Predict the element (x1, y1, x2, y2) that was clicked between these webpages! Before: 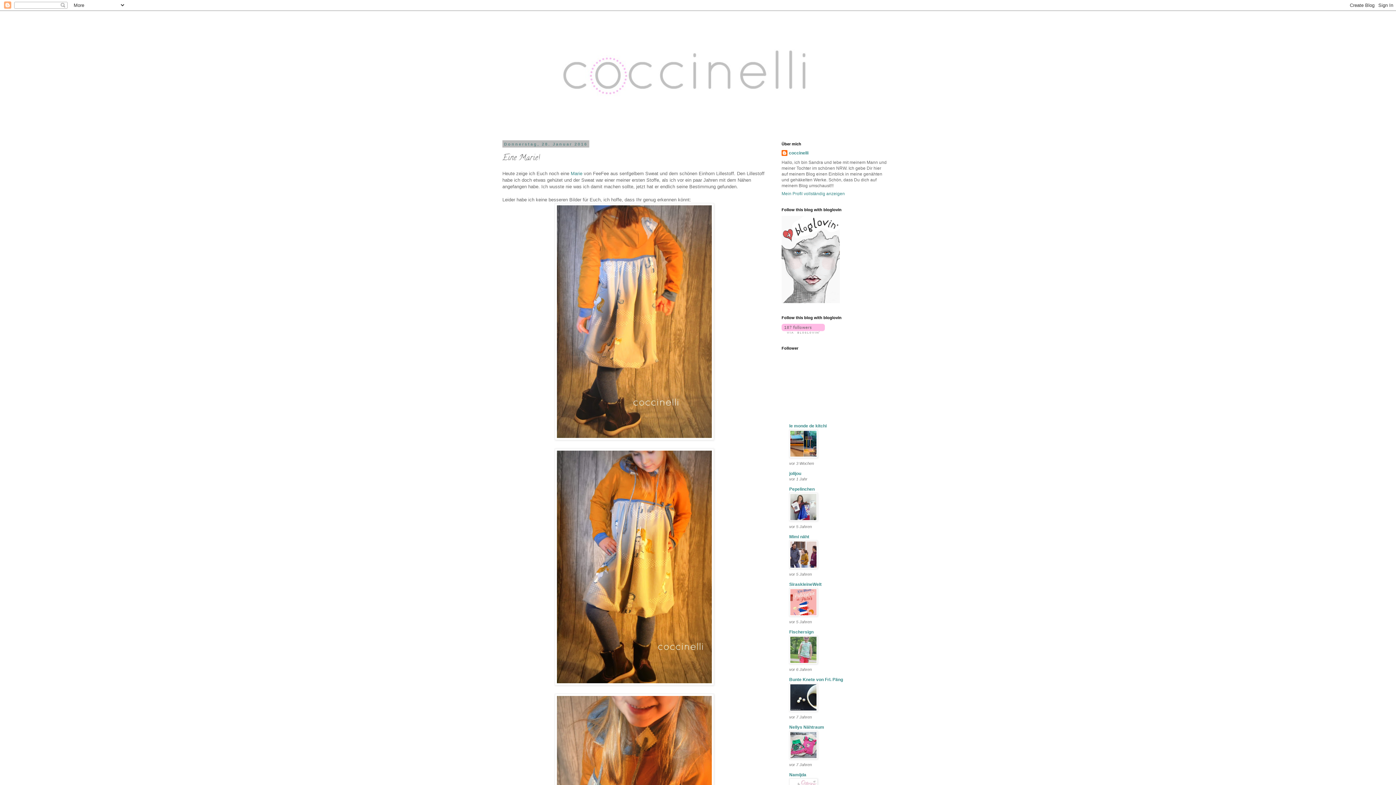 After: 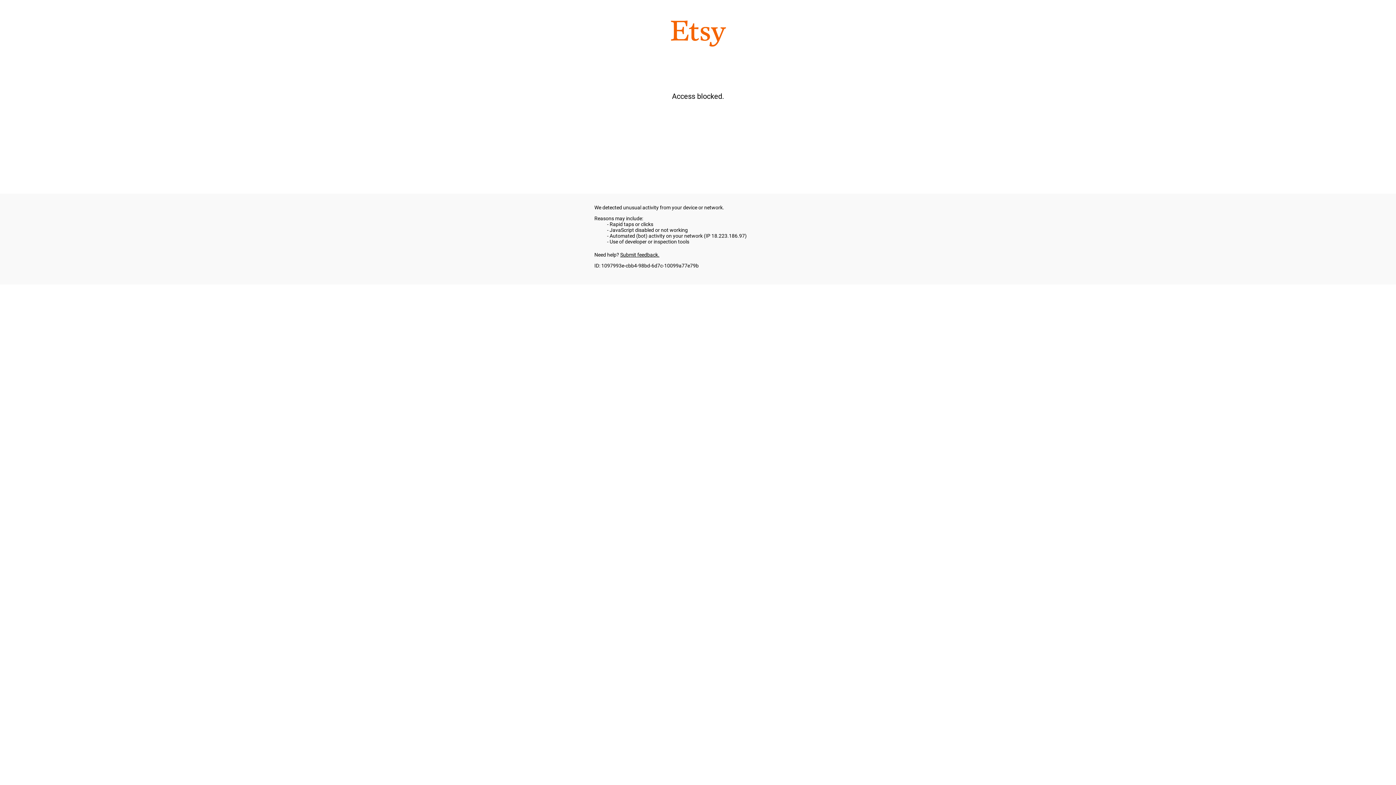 Action: label: Marie bbox: (570, 170, 582, 176)